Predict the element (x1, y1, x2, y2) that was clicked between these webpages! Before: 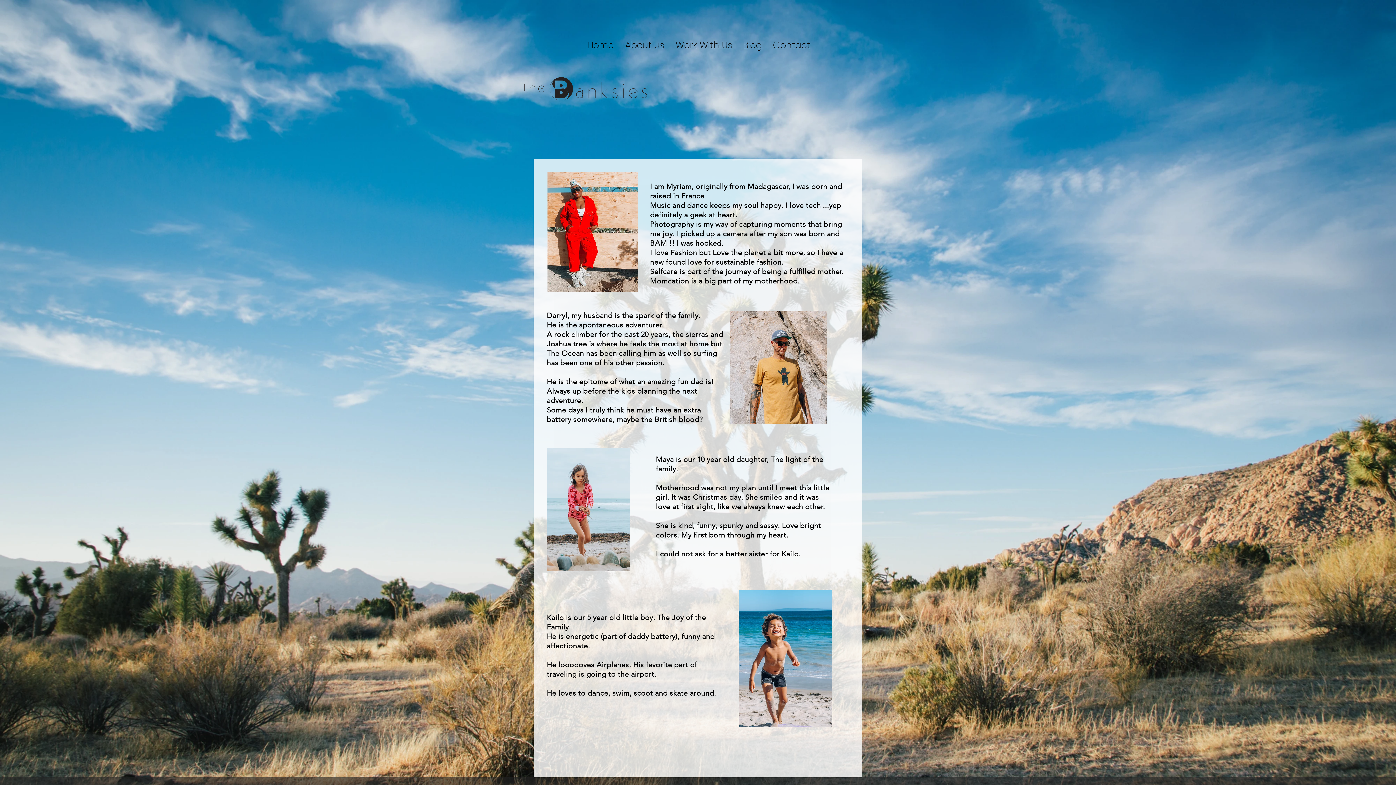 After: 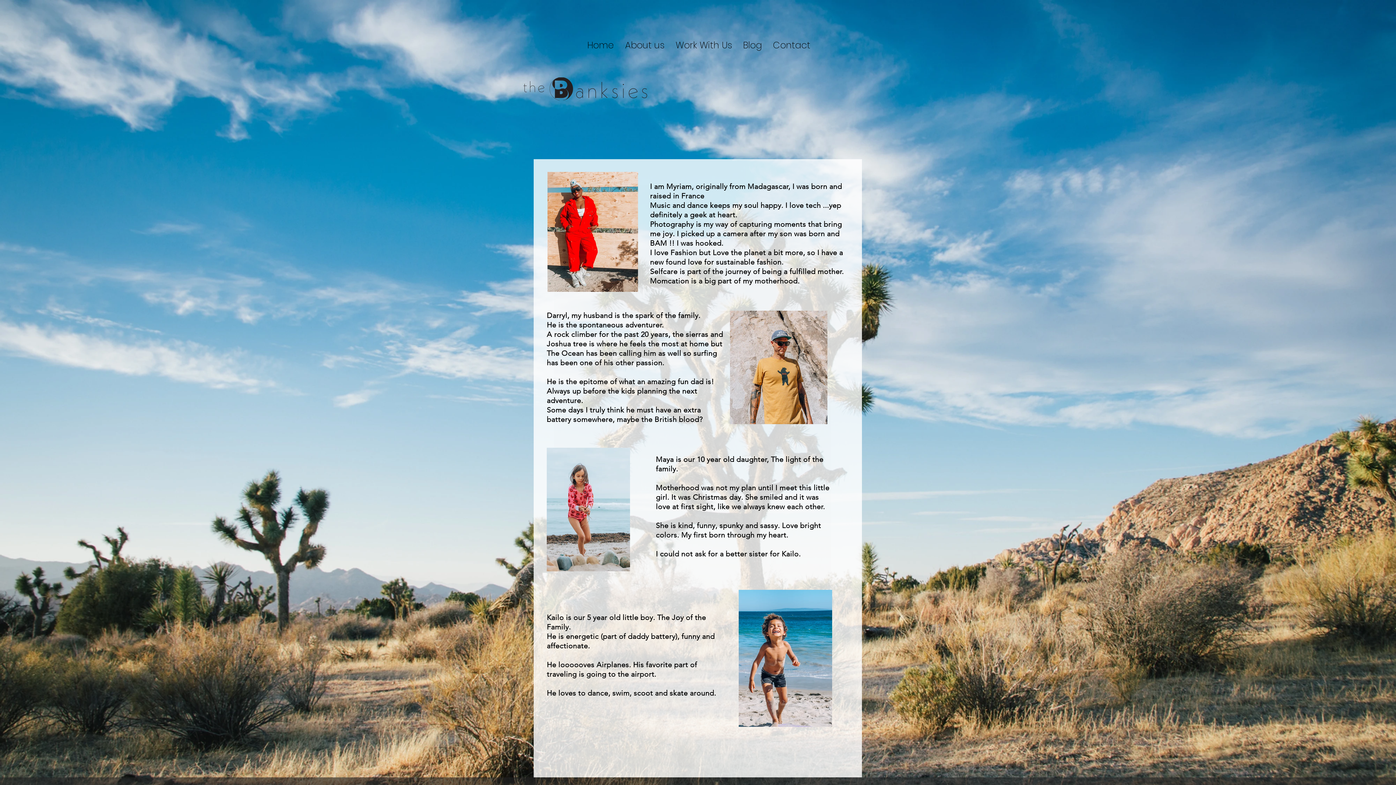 Action: bbox: (841, 68, 854, 81) label: Facebook - Black Circle